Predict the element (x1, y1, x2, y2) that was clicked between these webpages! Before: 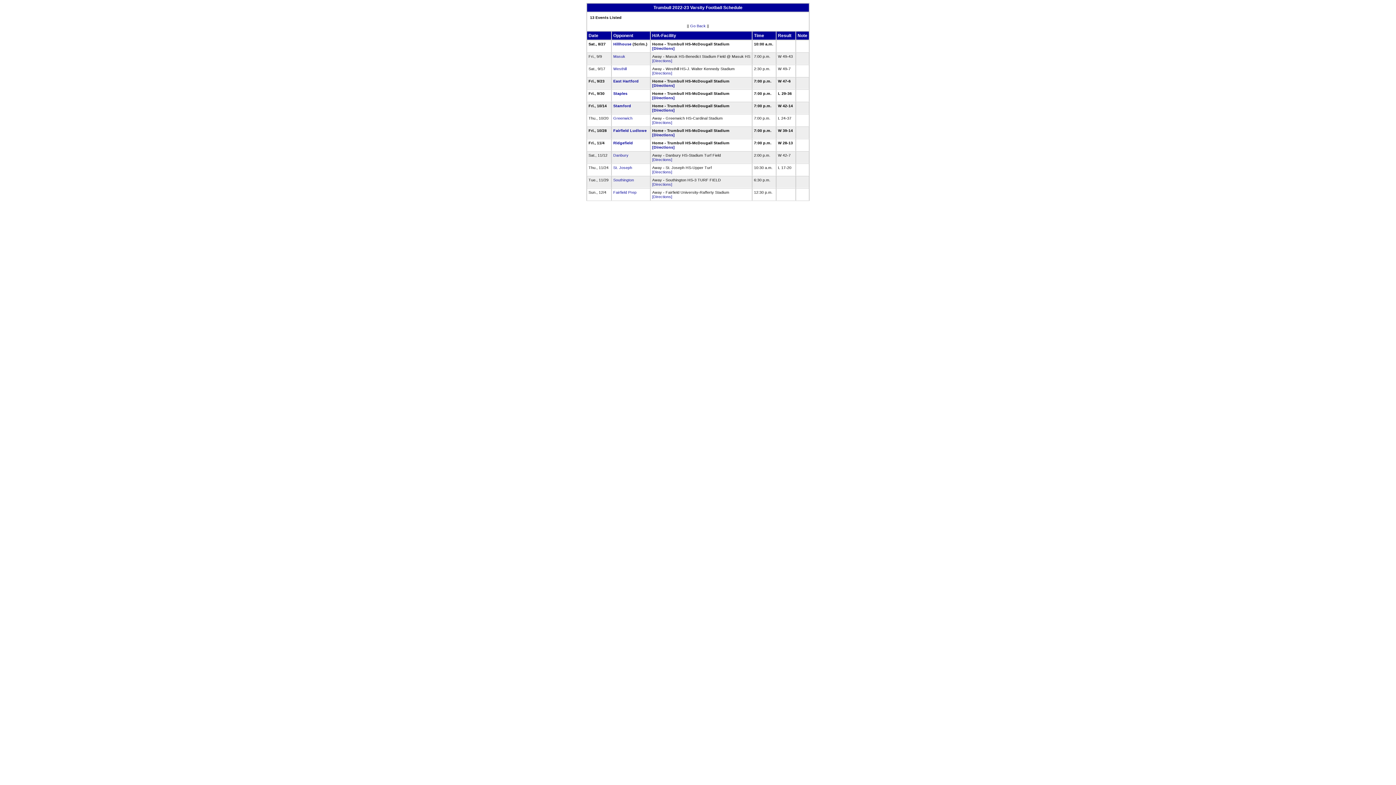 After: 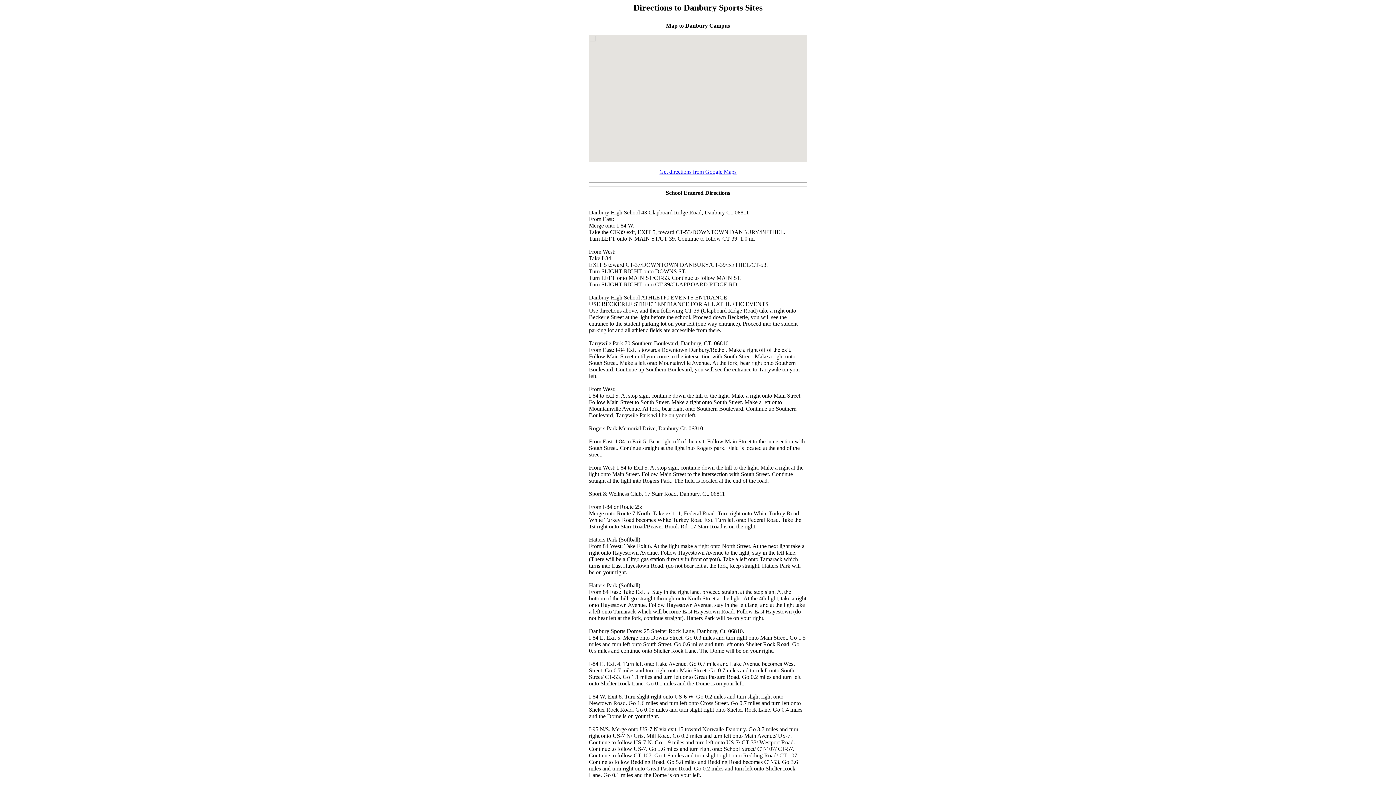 Action: label: [Directions] bbox: (652, 157, 672, 161)